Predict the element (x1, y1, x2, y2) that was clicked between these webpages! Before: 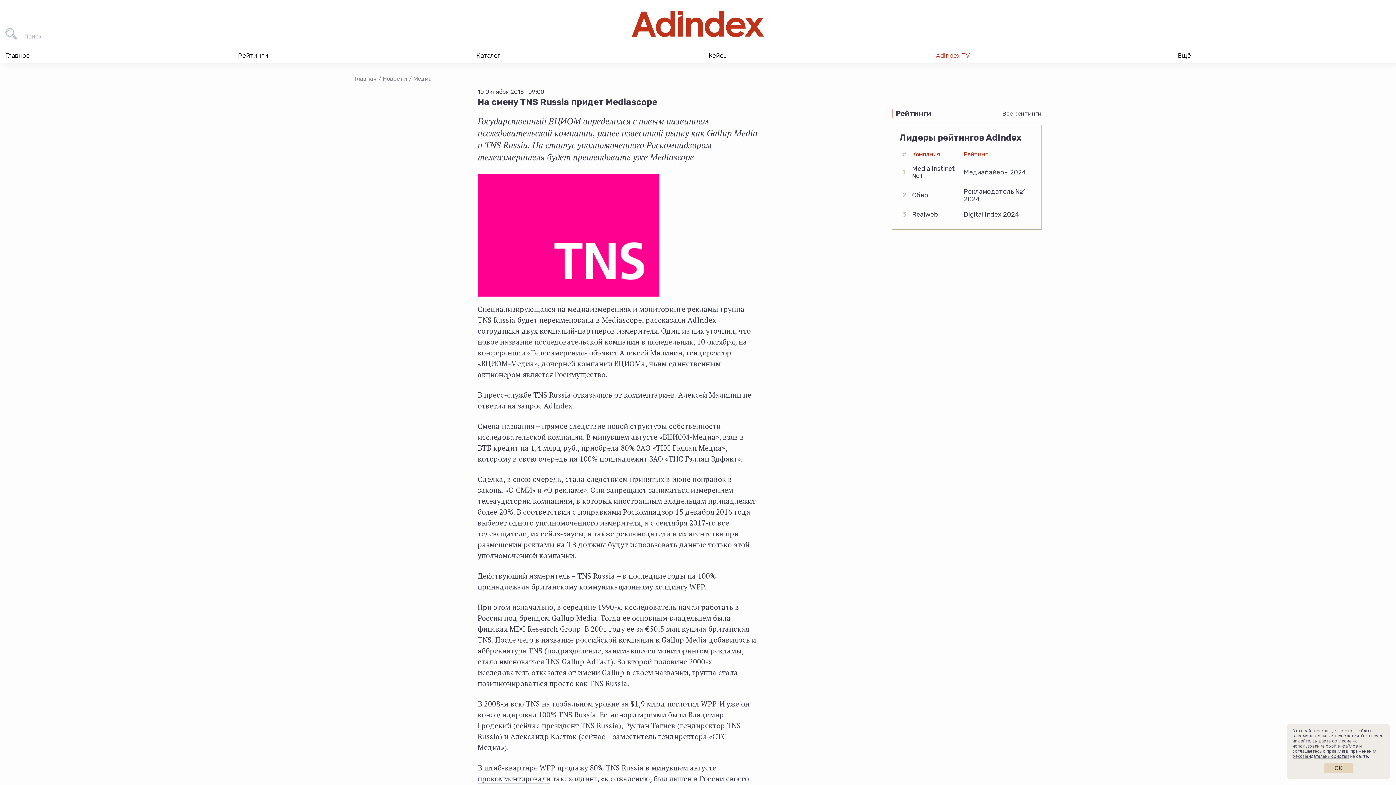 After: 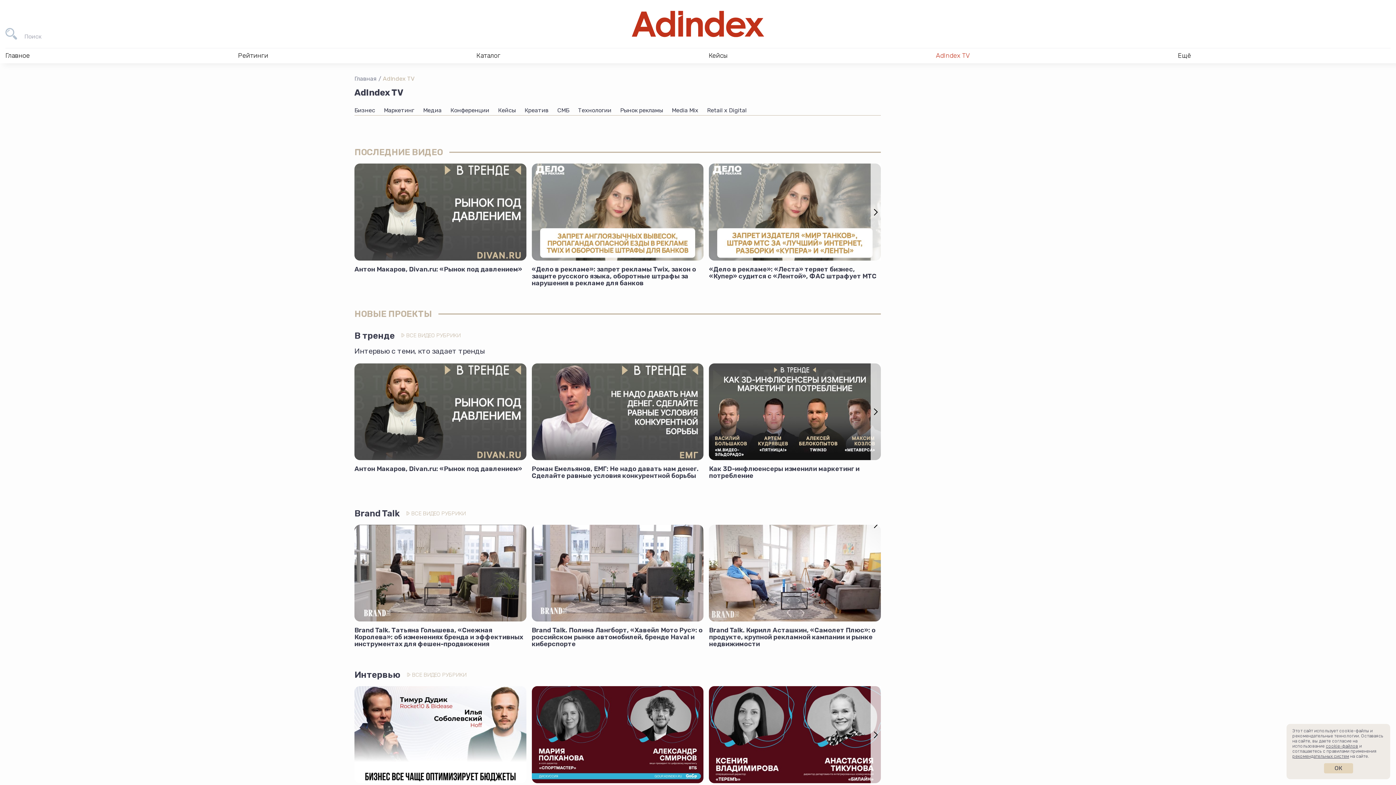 Action: label: AdIndex TV bbox: (936, 48, 1169, 63)